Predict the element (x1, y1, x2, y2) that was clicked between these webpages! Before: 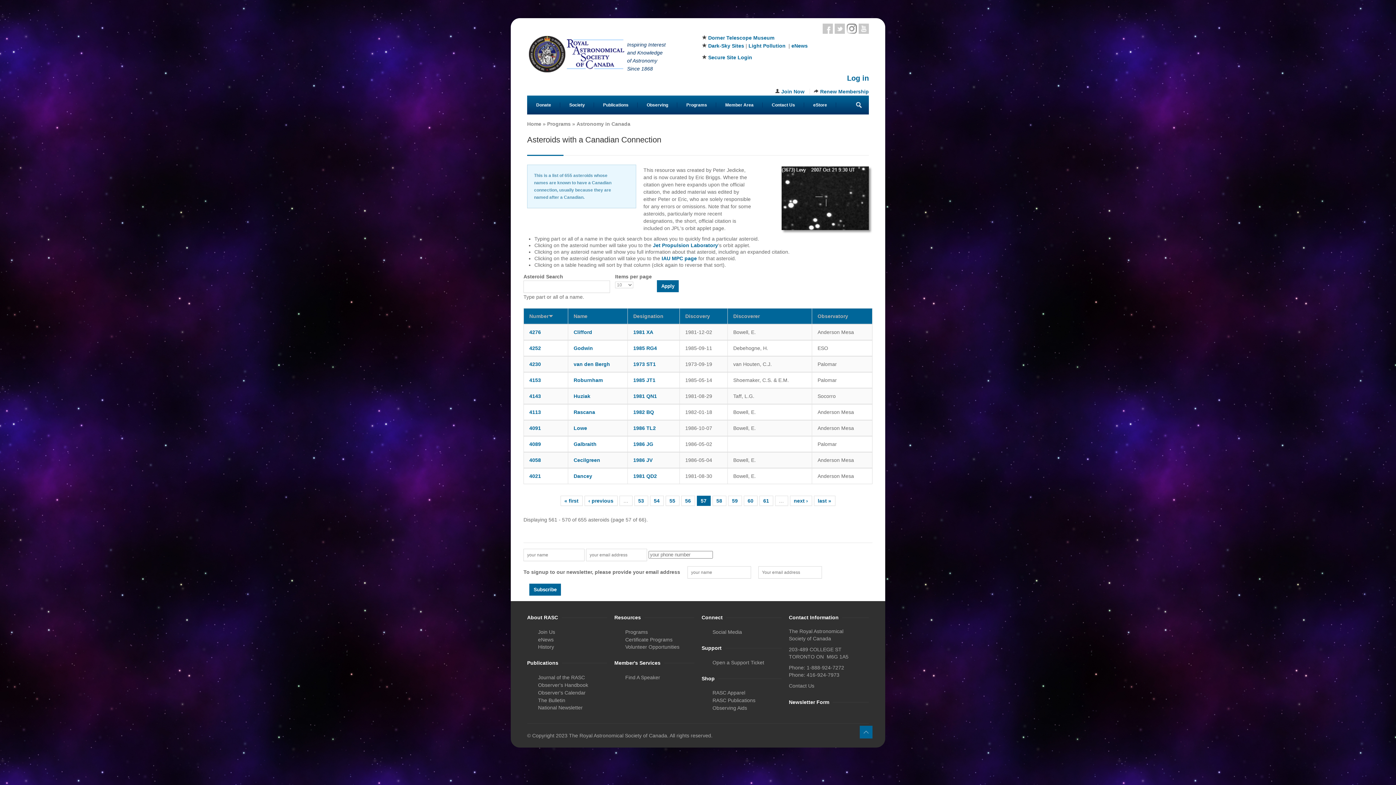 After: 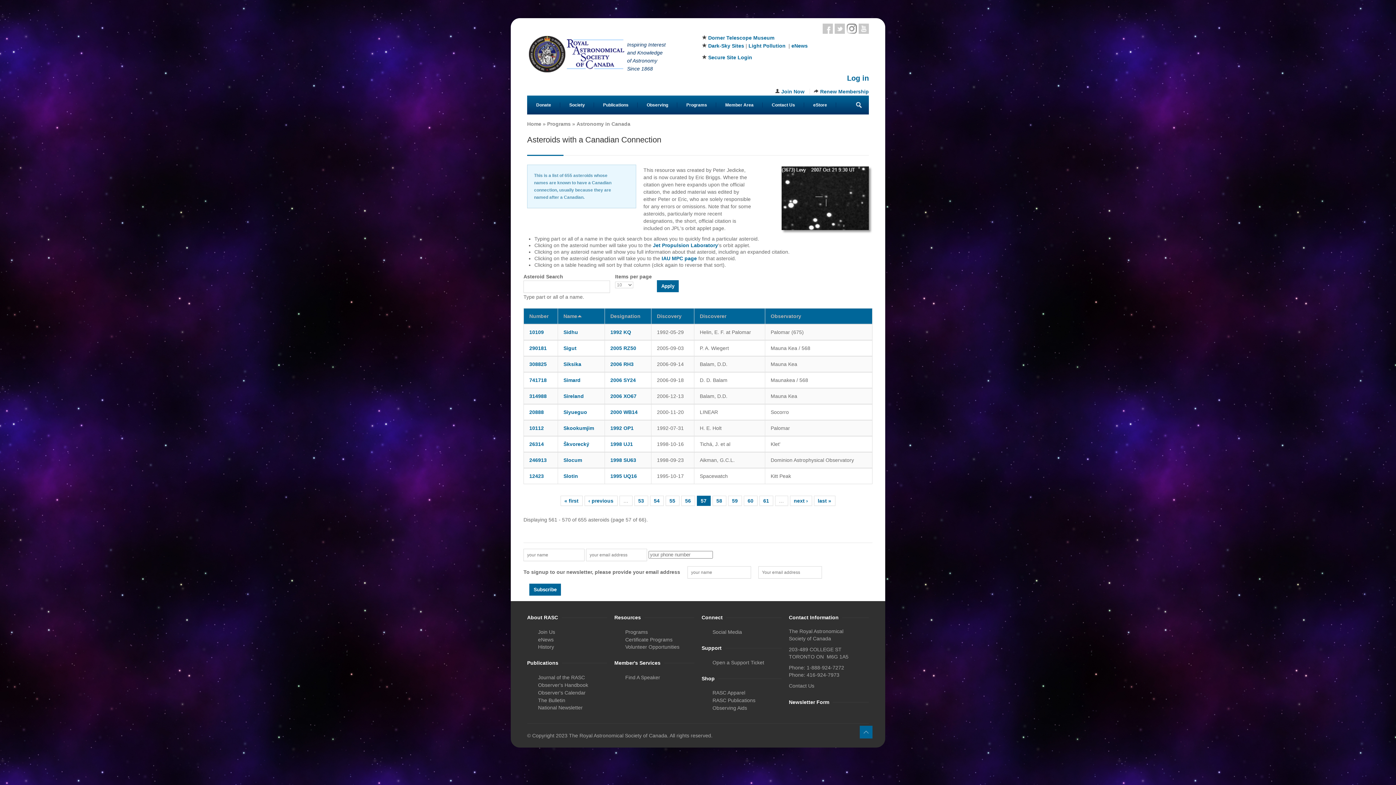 Action: bbox: (573, 313, 587, 319) label: Name